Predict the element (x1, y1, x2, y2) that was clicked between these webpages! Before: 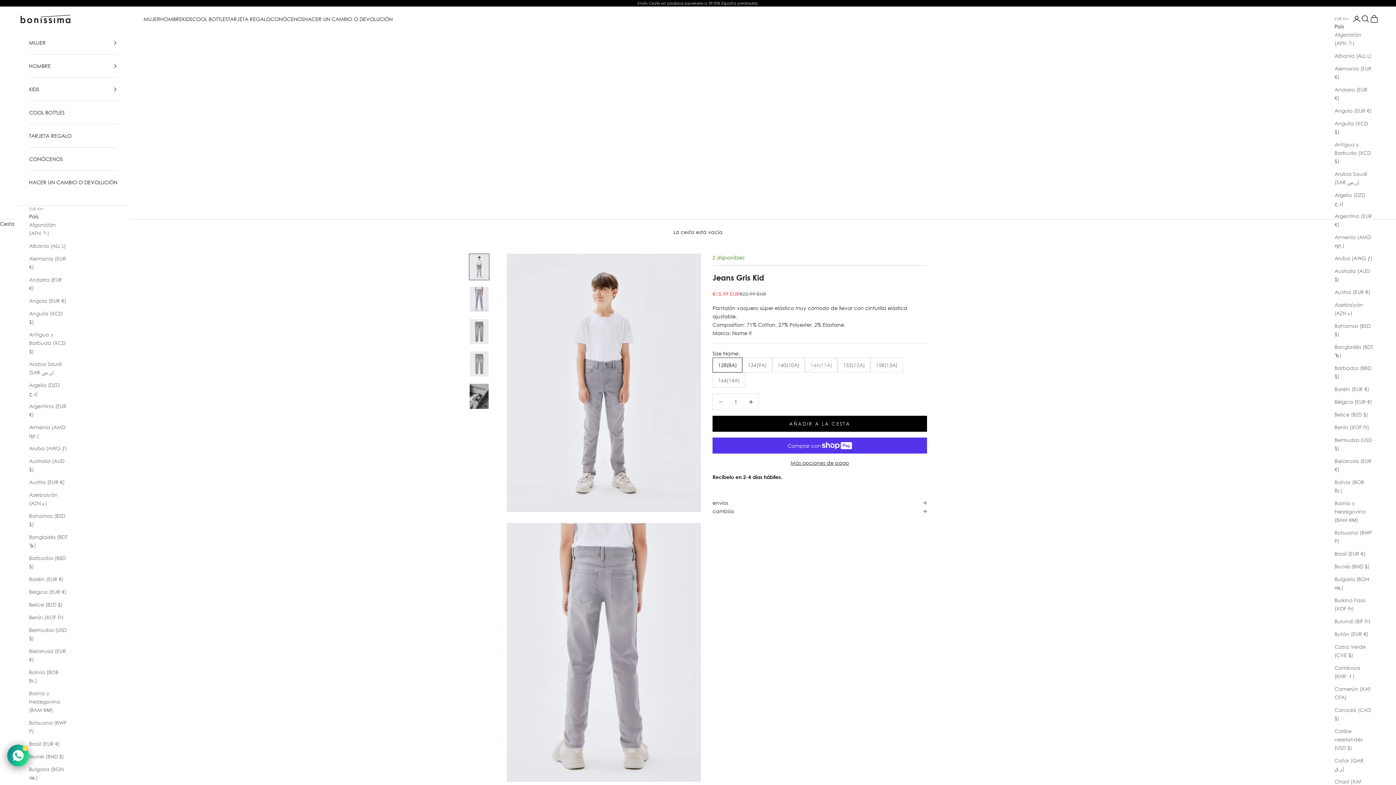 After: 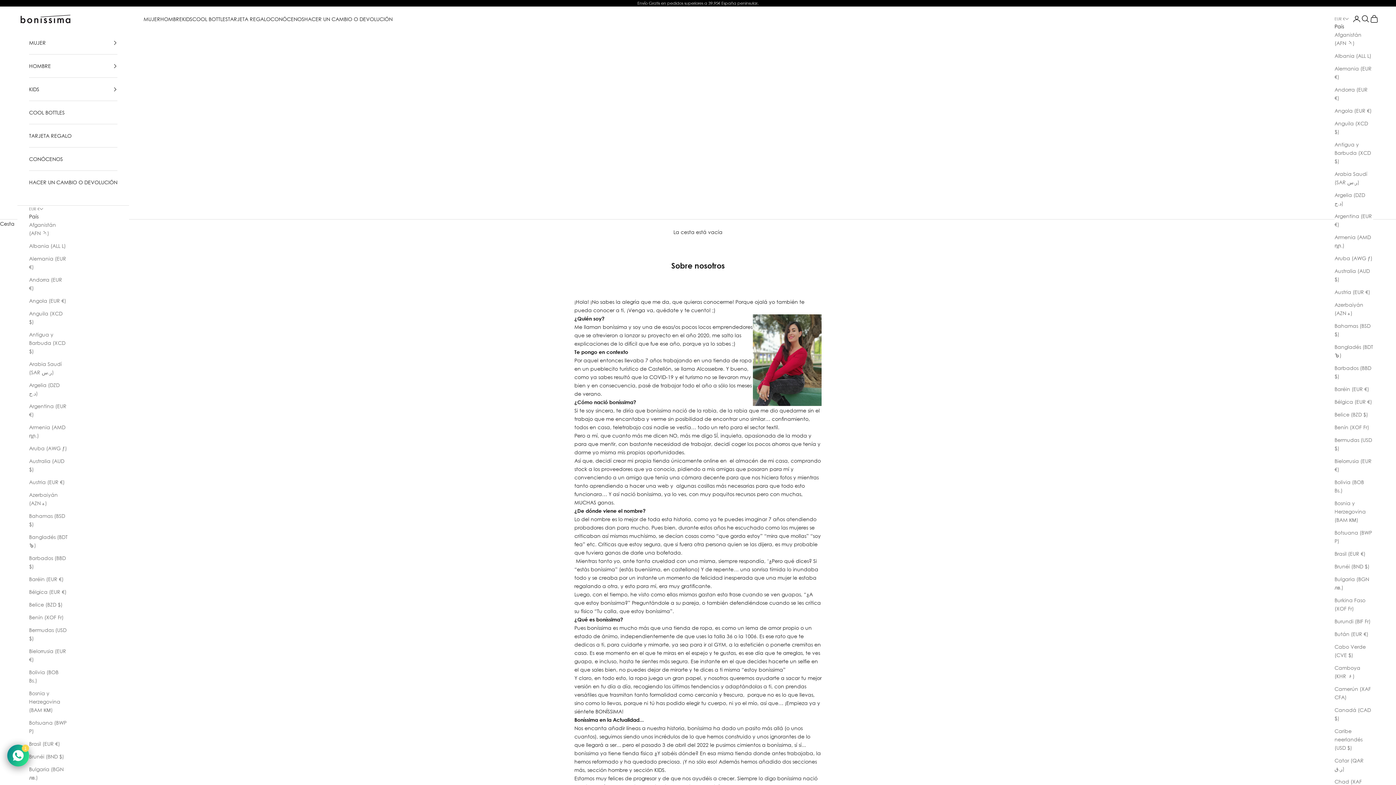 Action: label: CONÓCENOS bbox: (29, 147, 117, 170)